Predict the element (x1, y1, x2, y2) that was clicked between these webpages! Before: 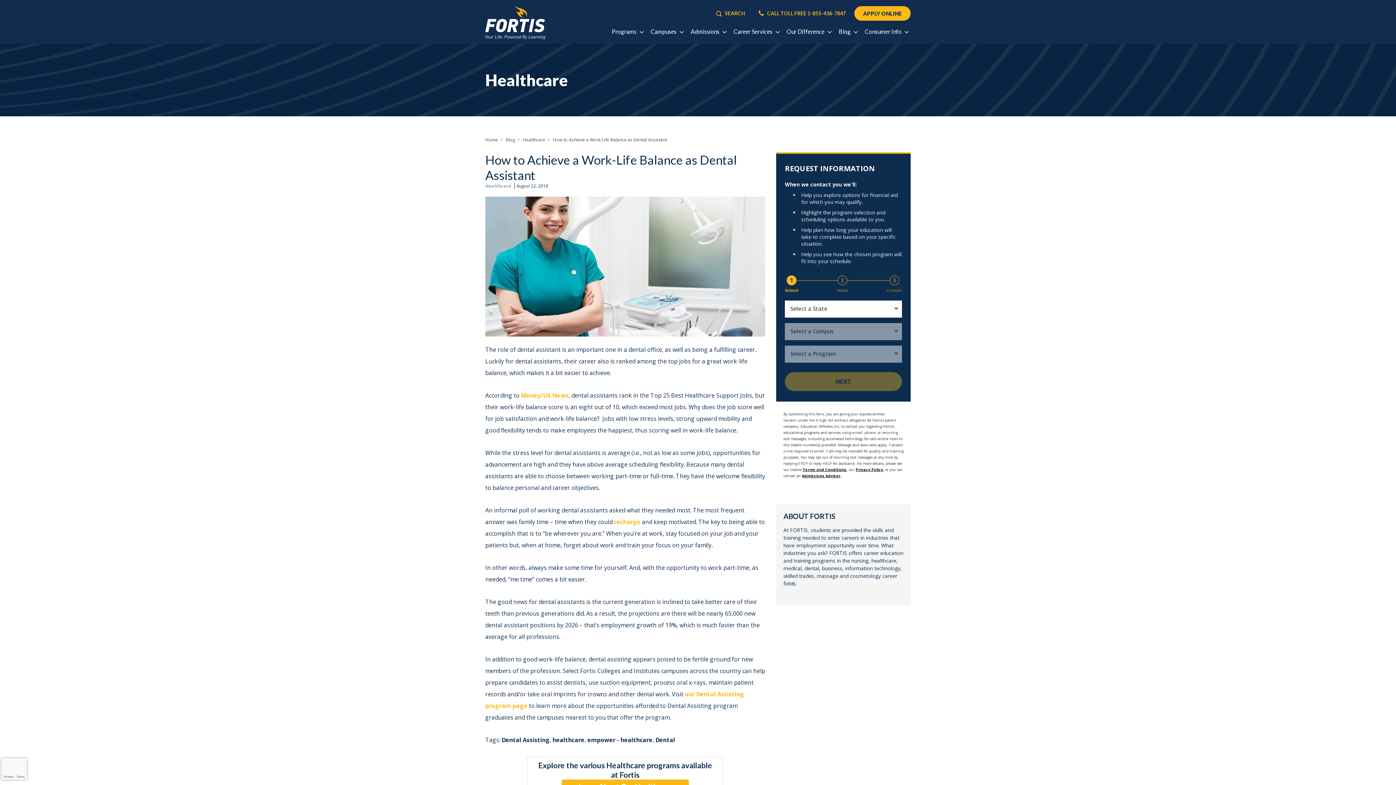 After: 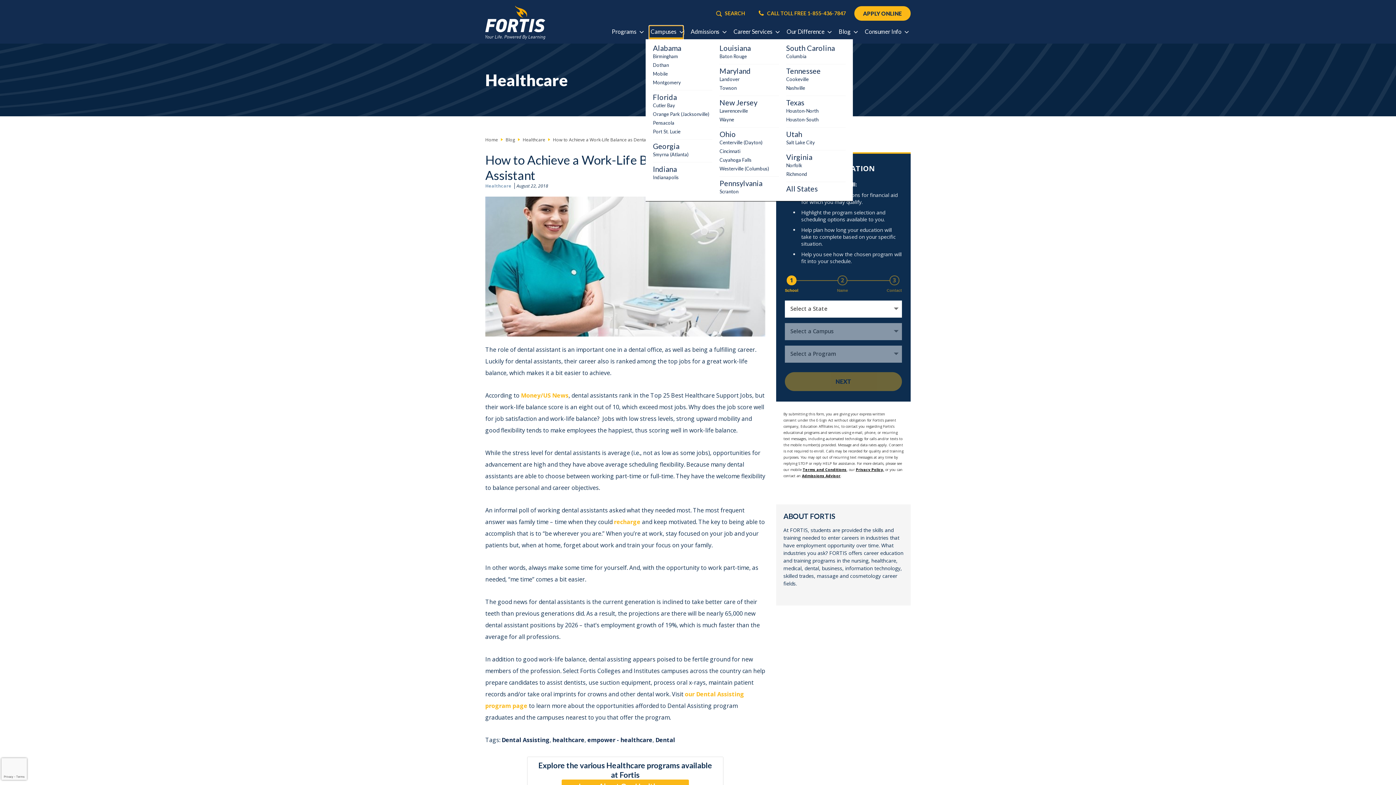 Action: bbox: (649, 25, 683, 39) label: Campuses 